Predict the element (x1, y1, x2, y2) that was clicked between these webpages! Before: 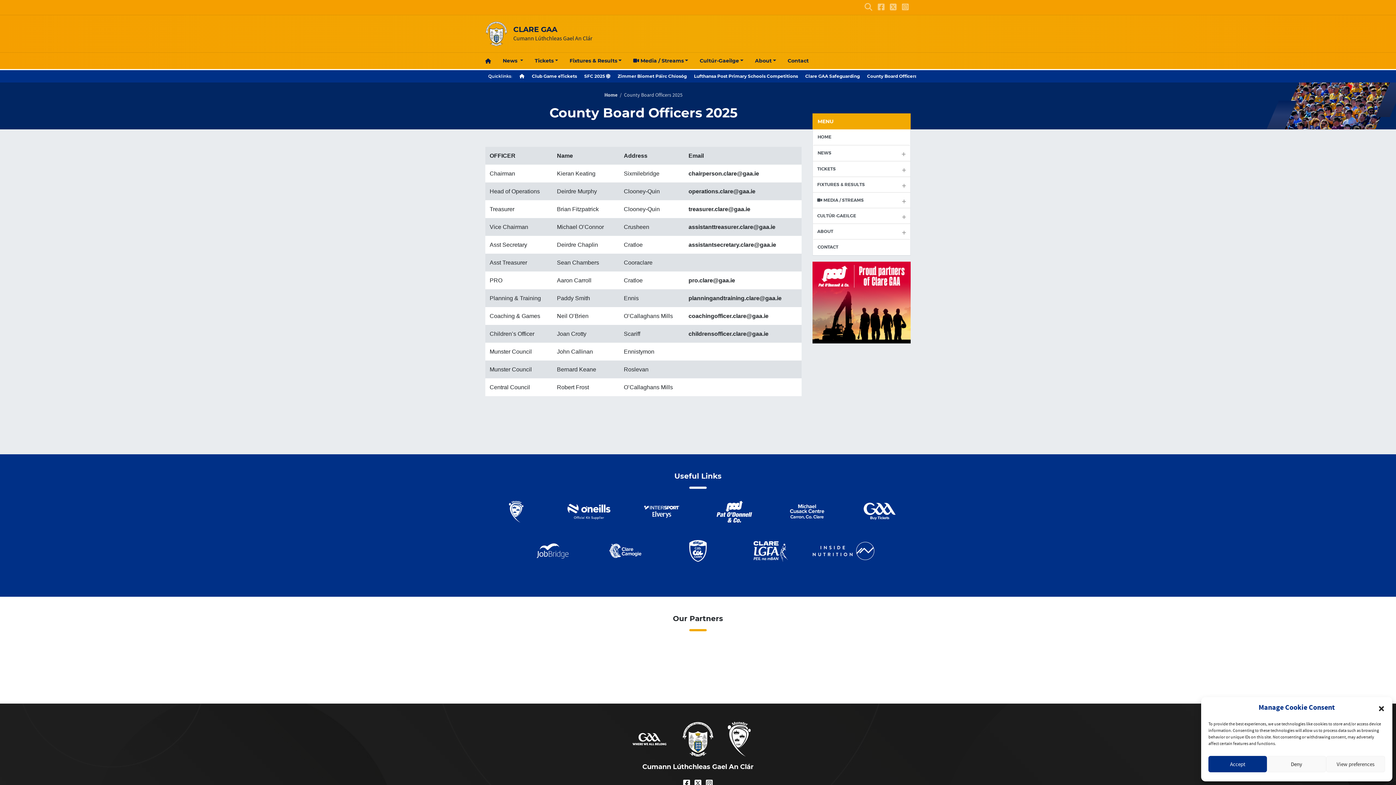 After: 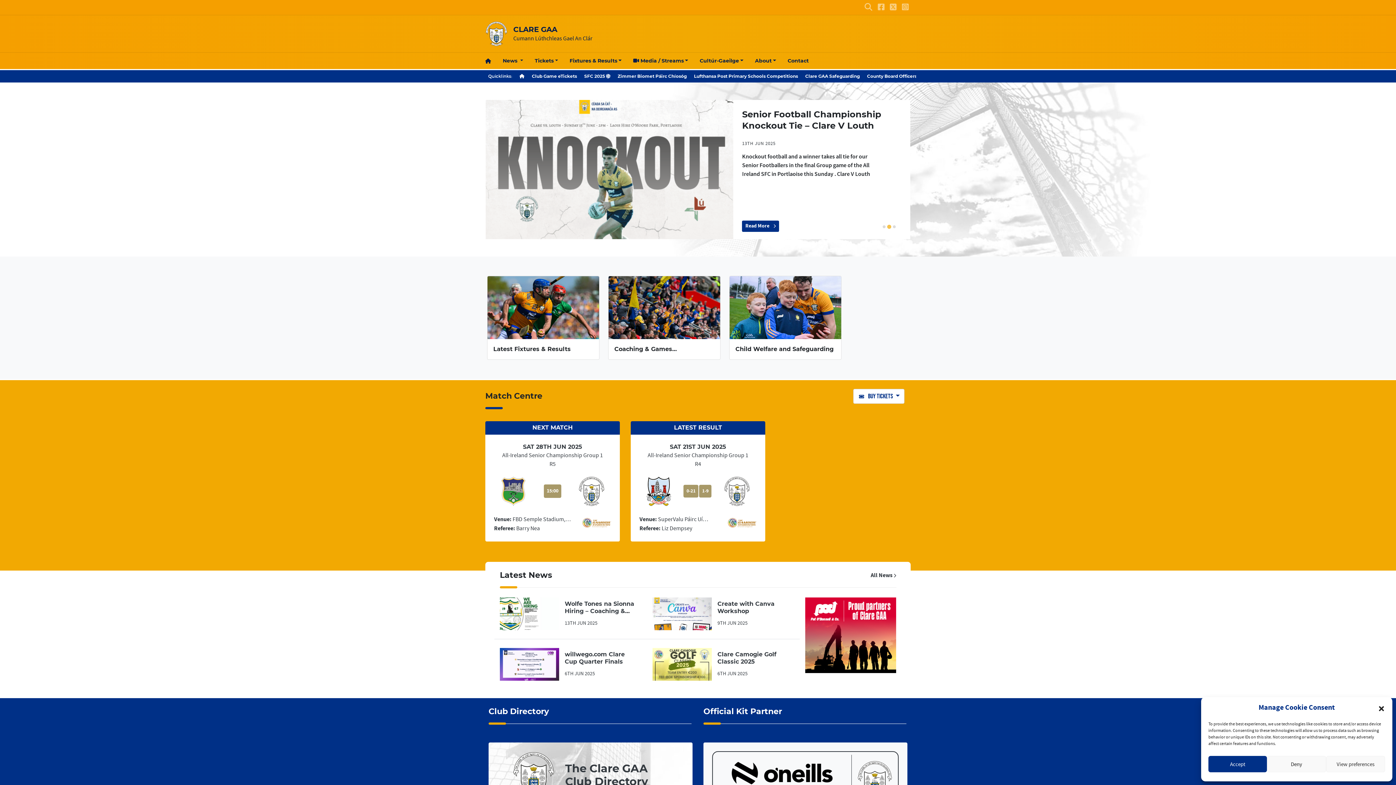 Action: bbox: (813, 129, 910, 145) label: HOME